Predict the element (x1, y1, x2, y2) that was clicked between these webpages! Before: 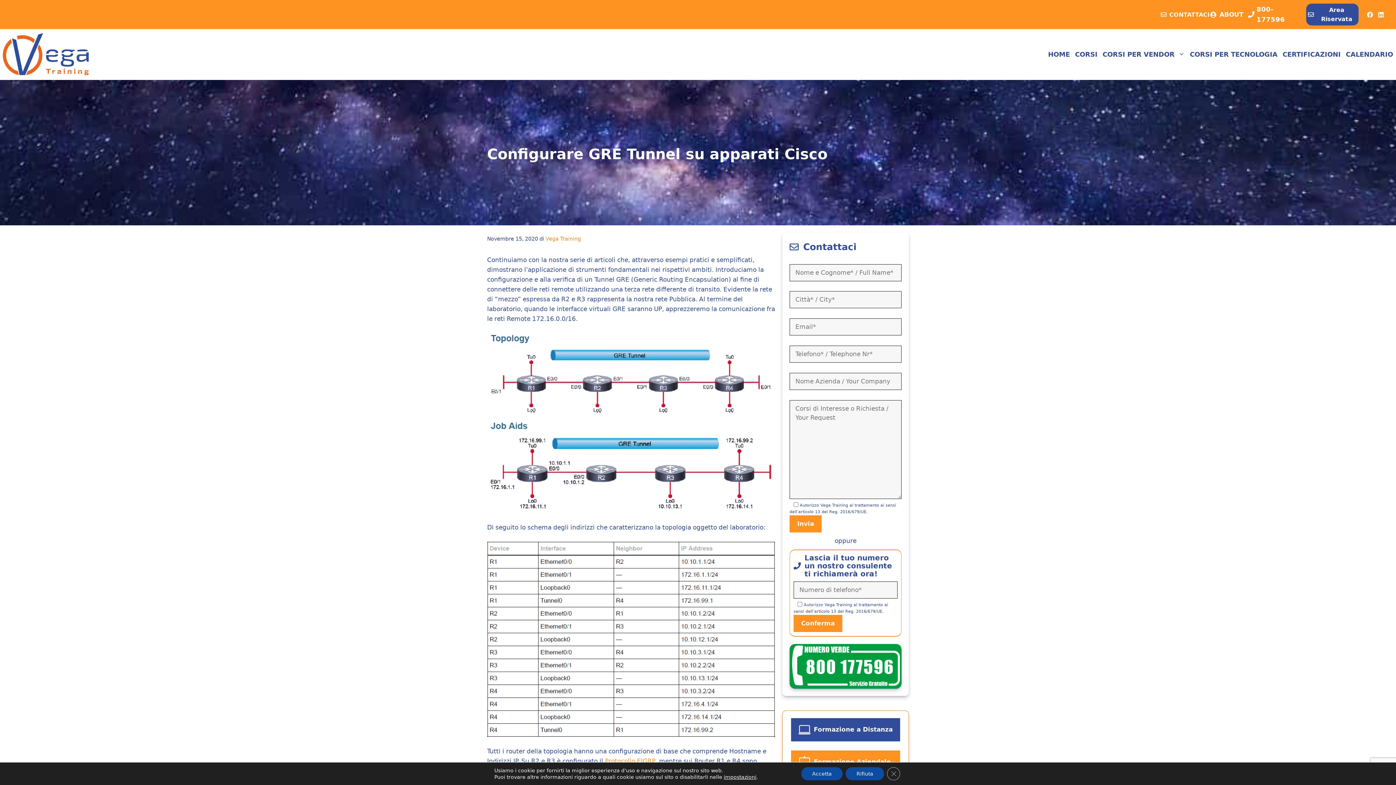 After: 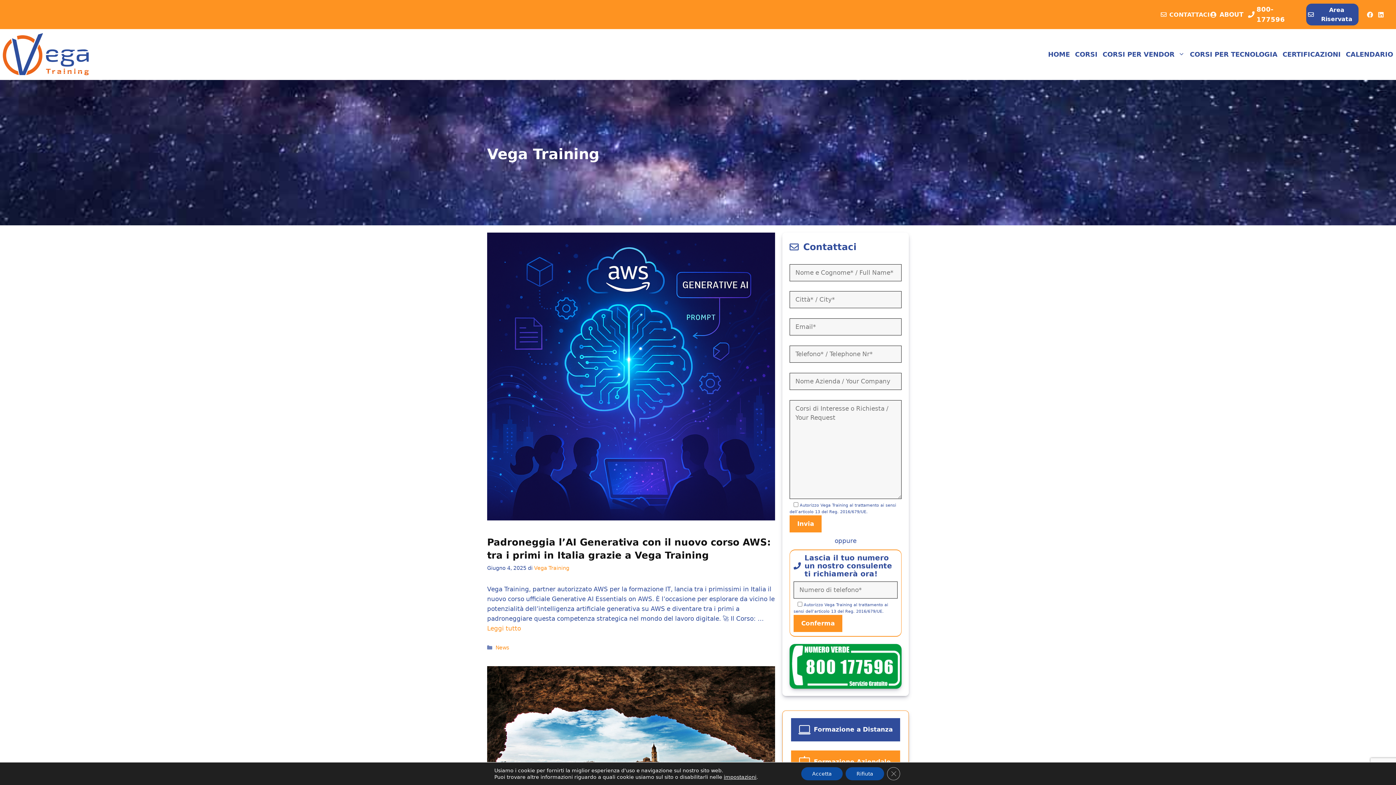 Action: bbox: (545, 235, 581, 241) label: Vega Training